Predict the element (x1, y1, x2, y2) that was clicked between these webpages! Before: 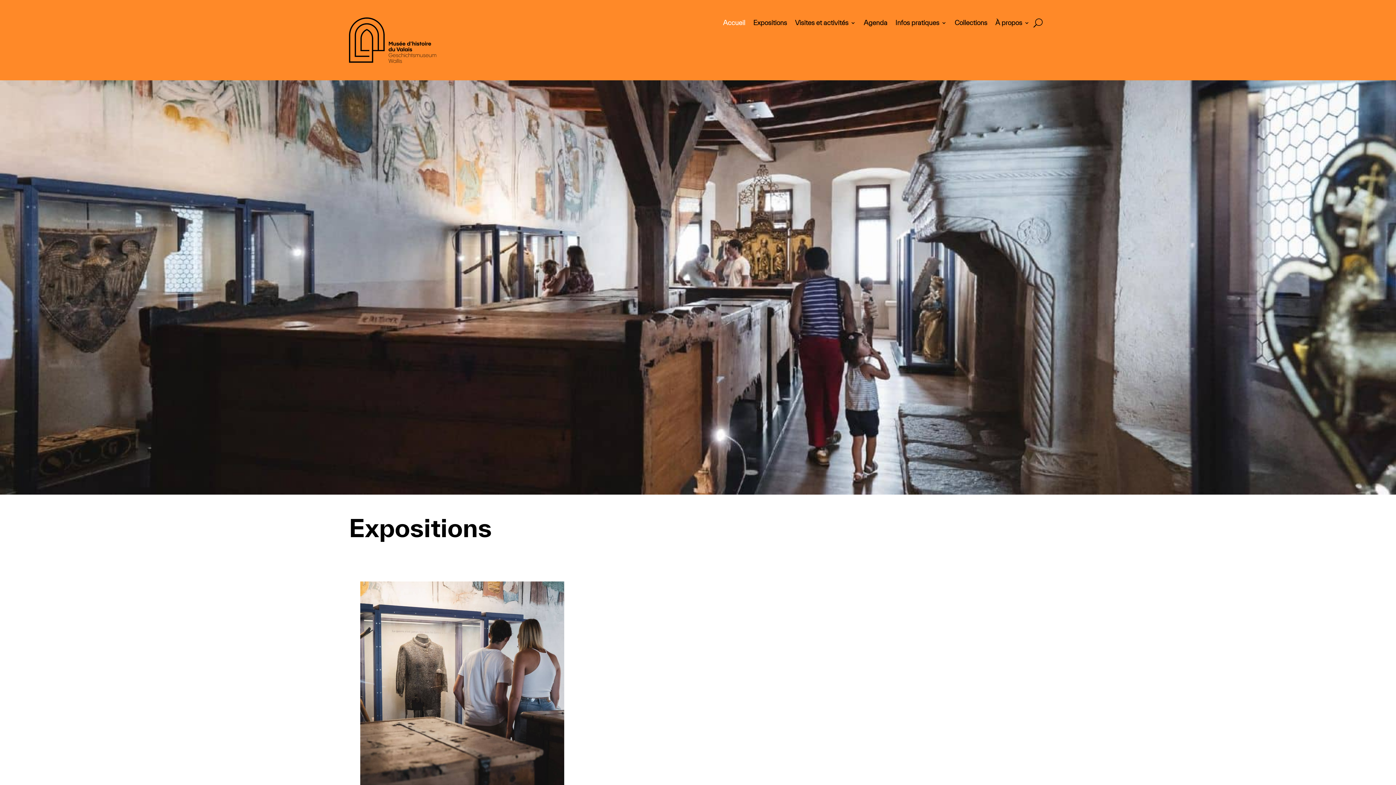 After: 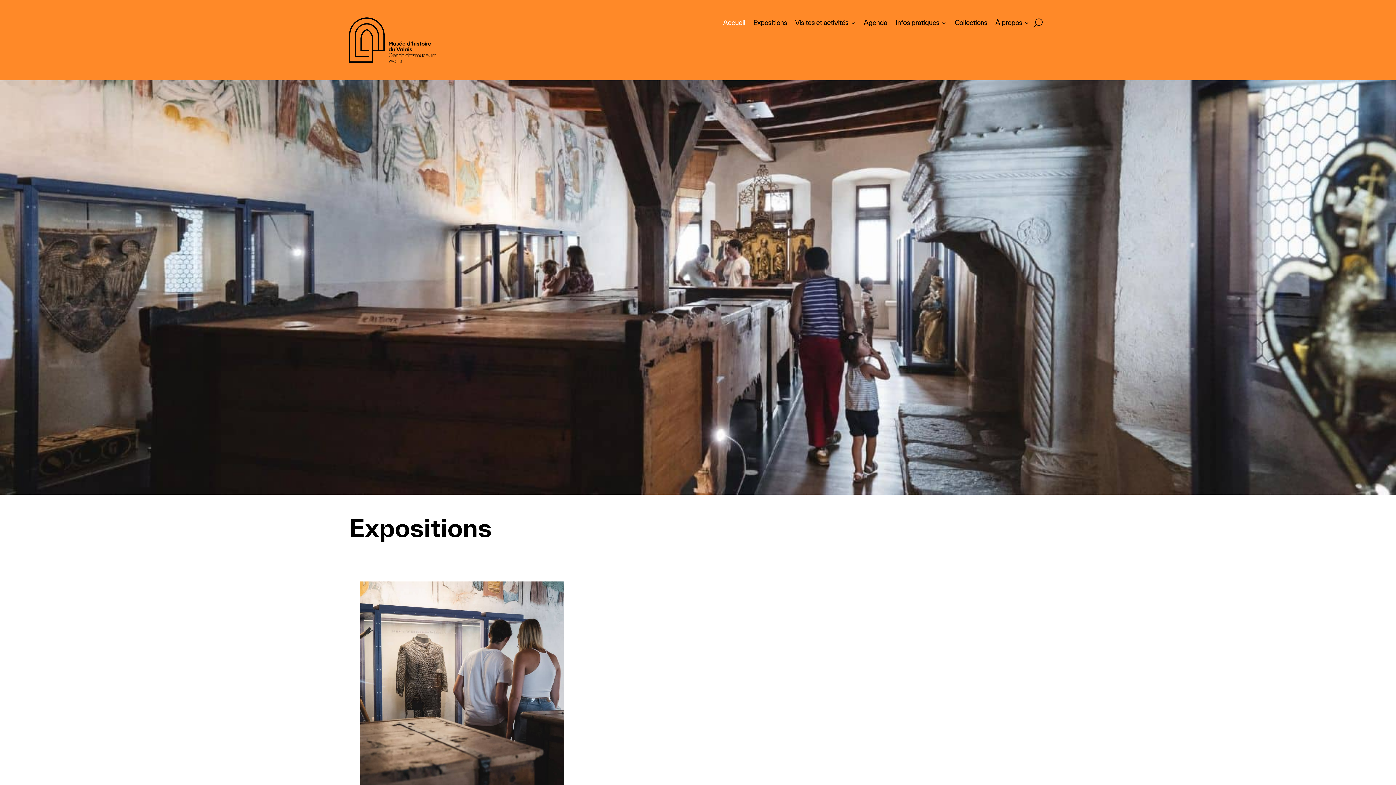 Action: label: Accueil bbox: (723, 20, 745, 28)